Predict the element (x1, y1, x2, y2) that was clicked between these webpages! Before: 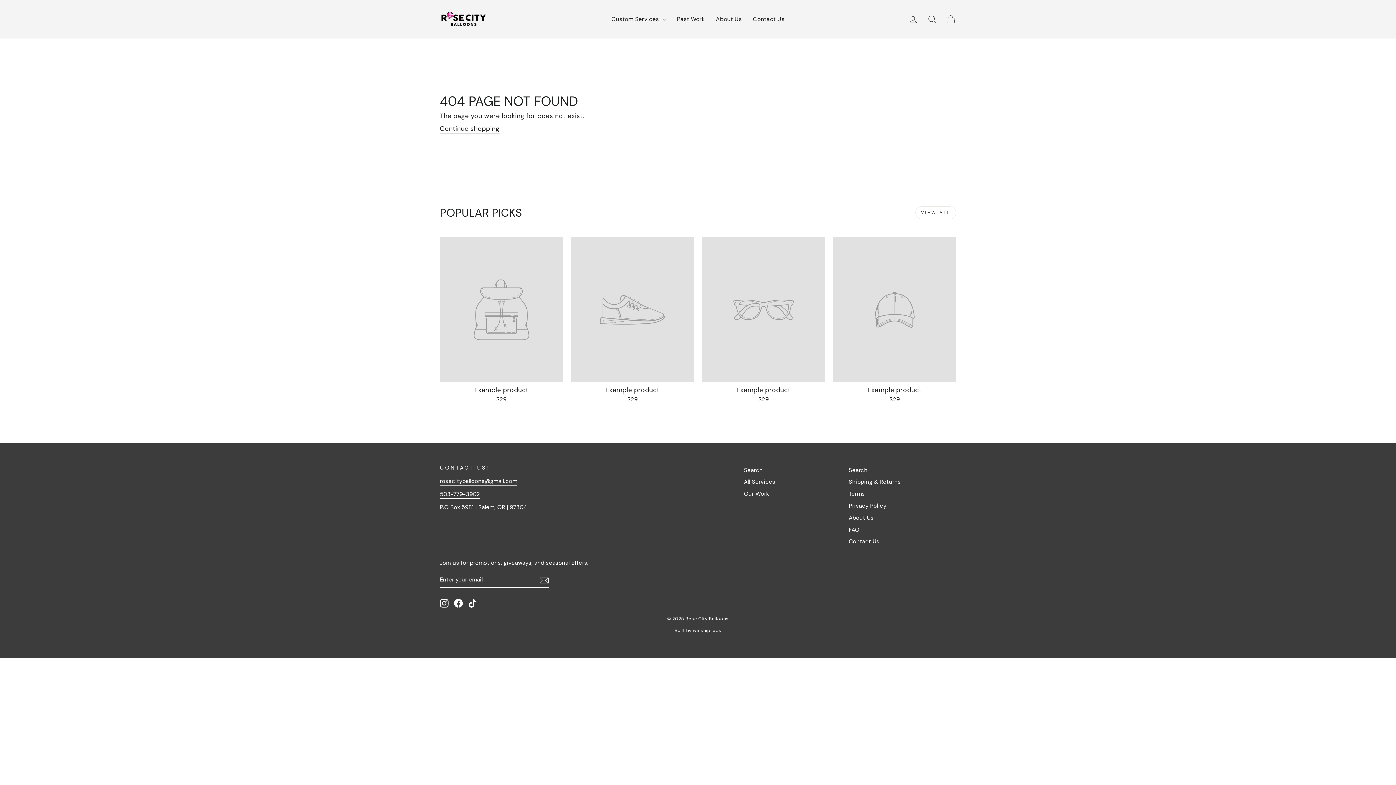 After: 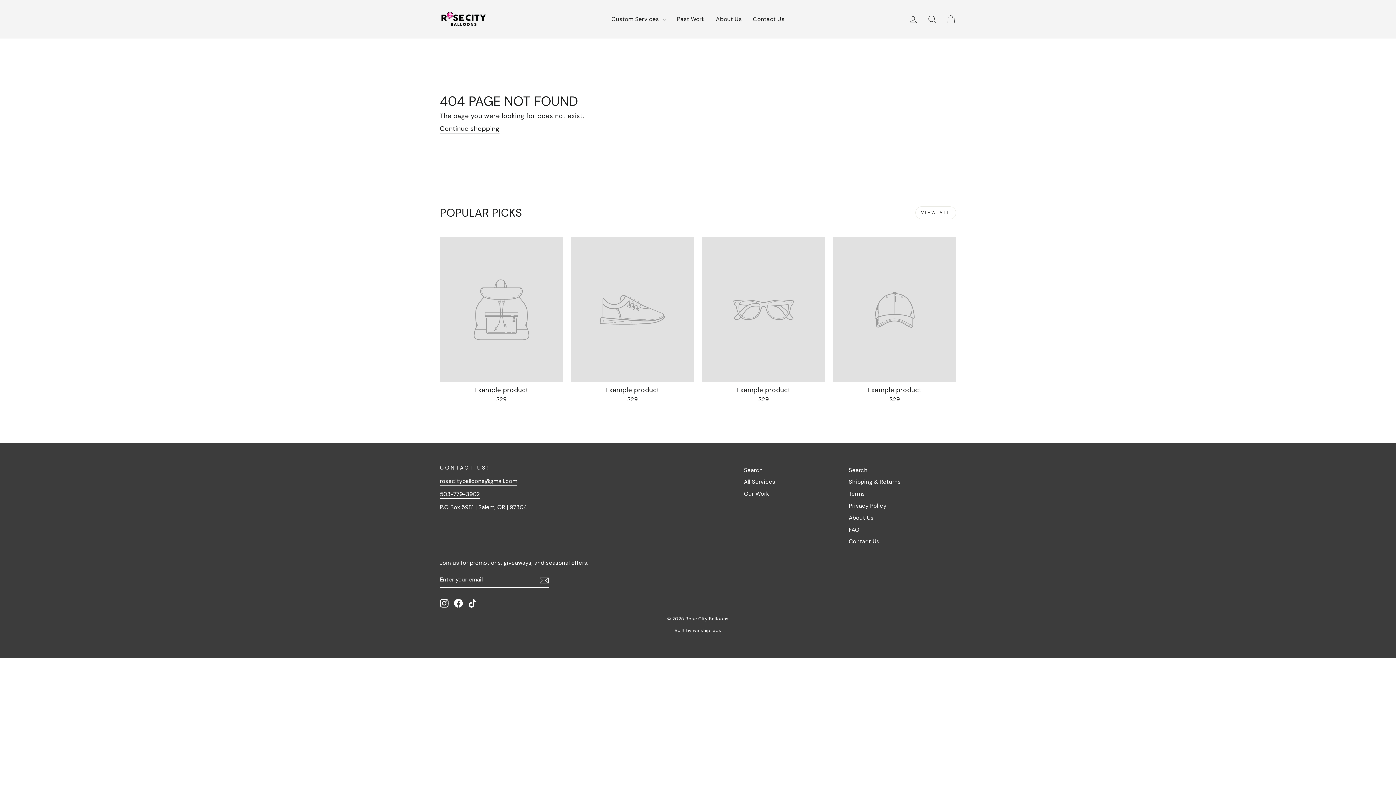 Action: bbox: (468, 599, 477, 608) label: TikTok